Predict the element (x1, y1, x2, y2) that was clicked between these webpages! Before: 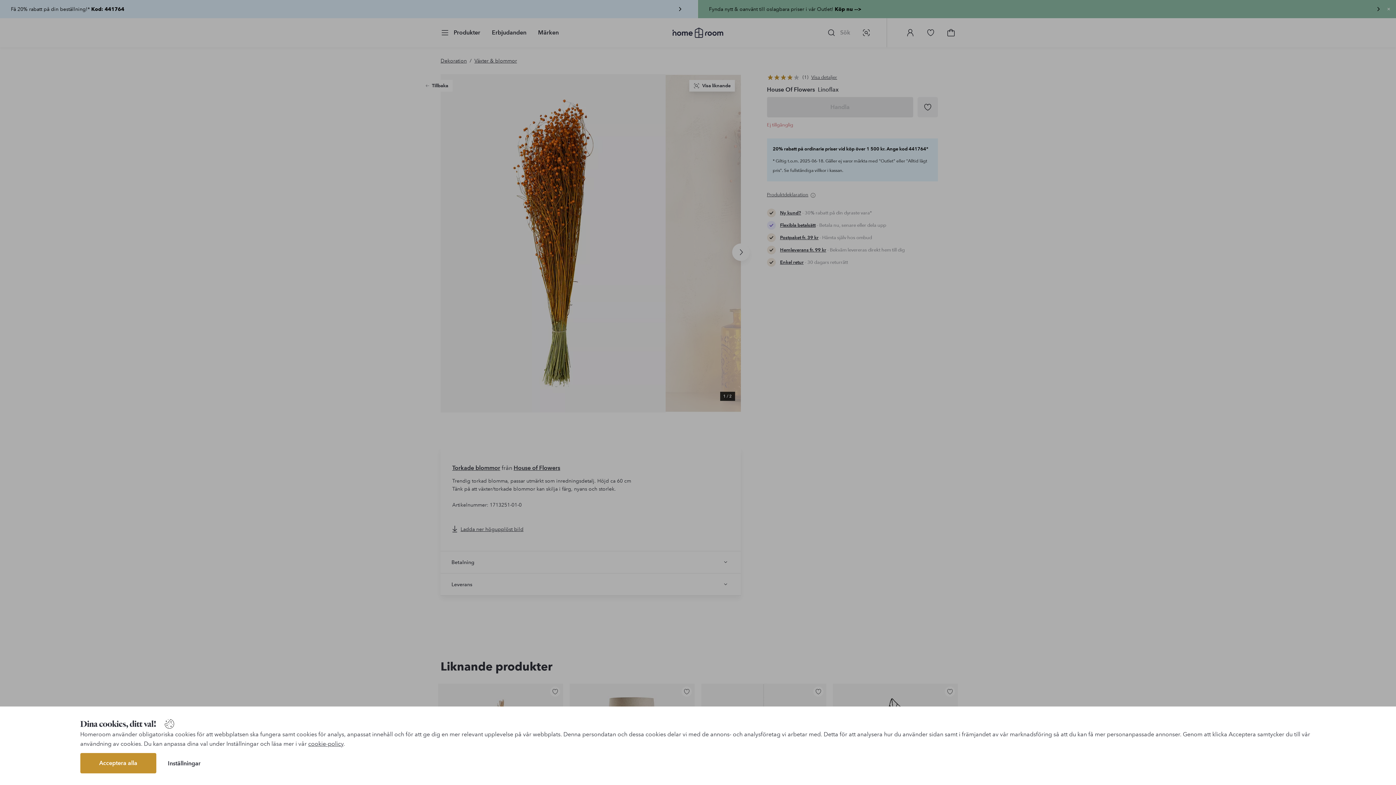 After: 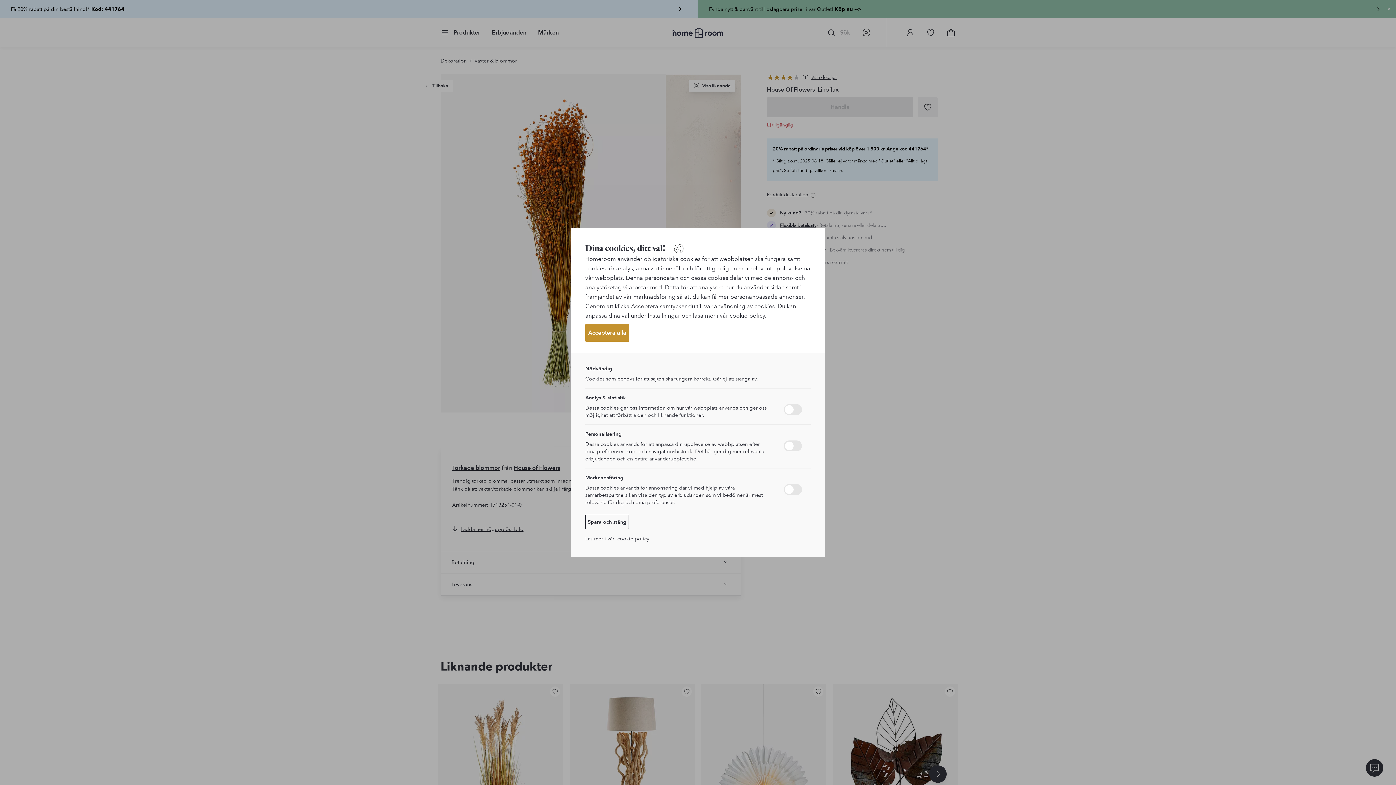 Action: bbox: (167, 757, 200, 769) label: Inställningar